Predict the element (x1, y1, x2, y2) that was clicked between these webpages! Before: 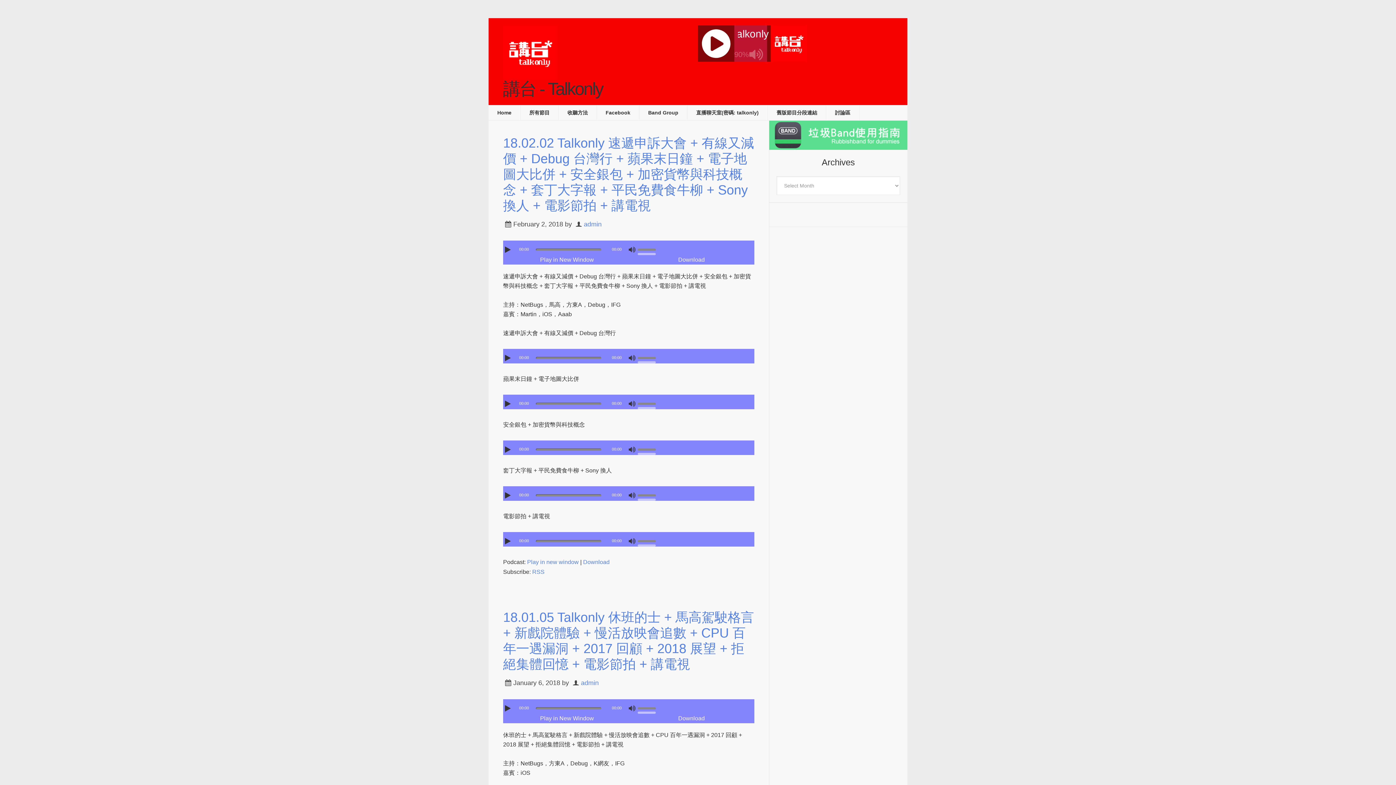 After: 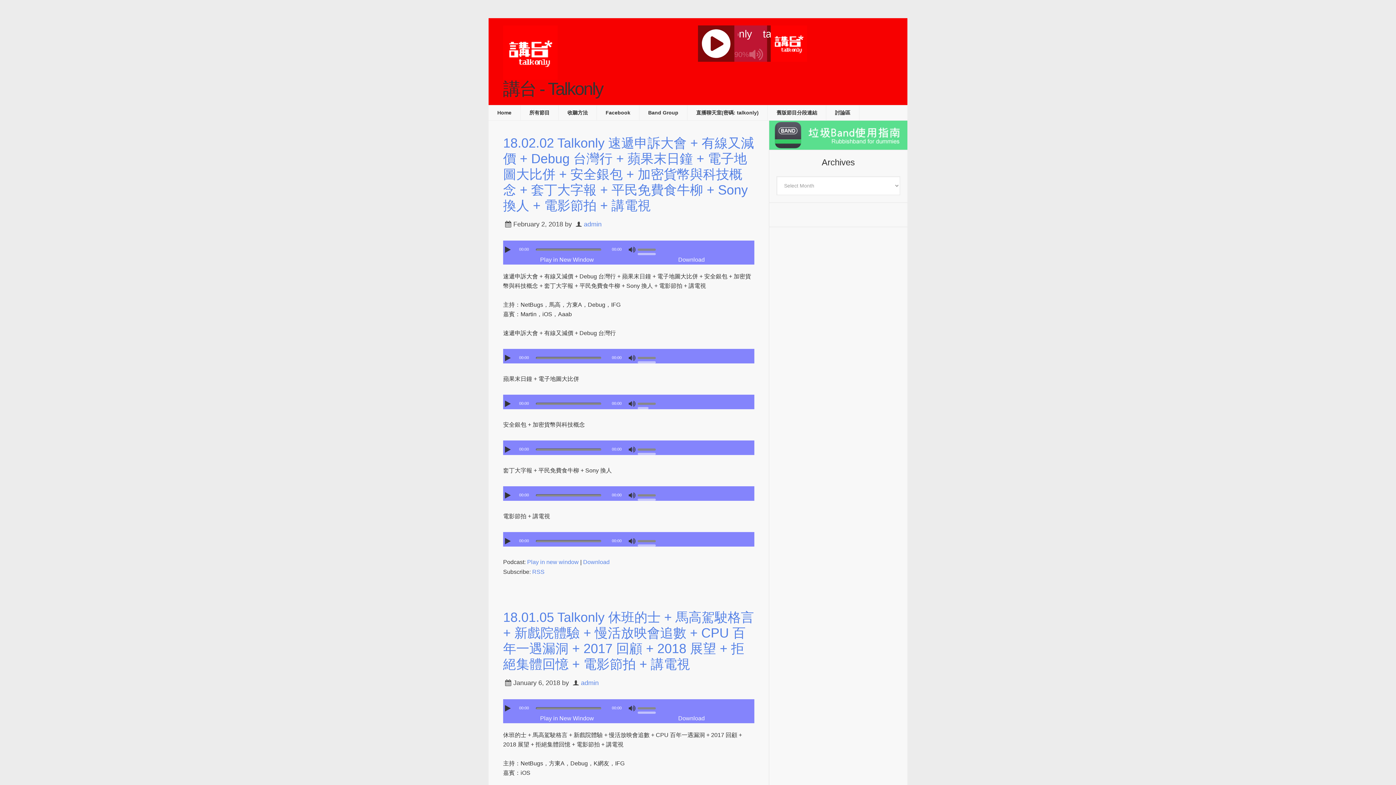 Action: bbox: (637, 398, 659, 408) label: Volume Slider